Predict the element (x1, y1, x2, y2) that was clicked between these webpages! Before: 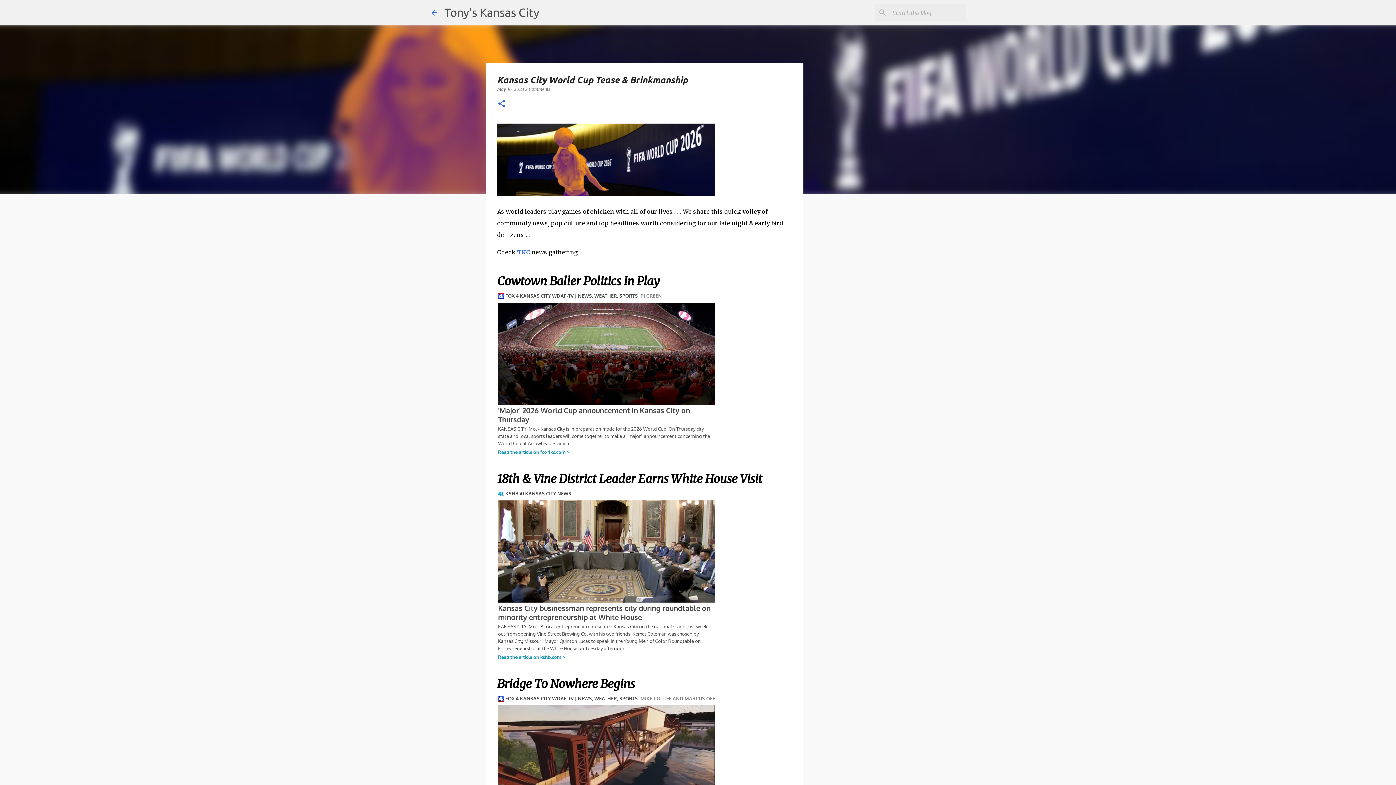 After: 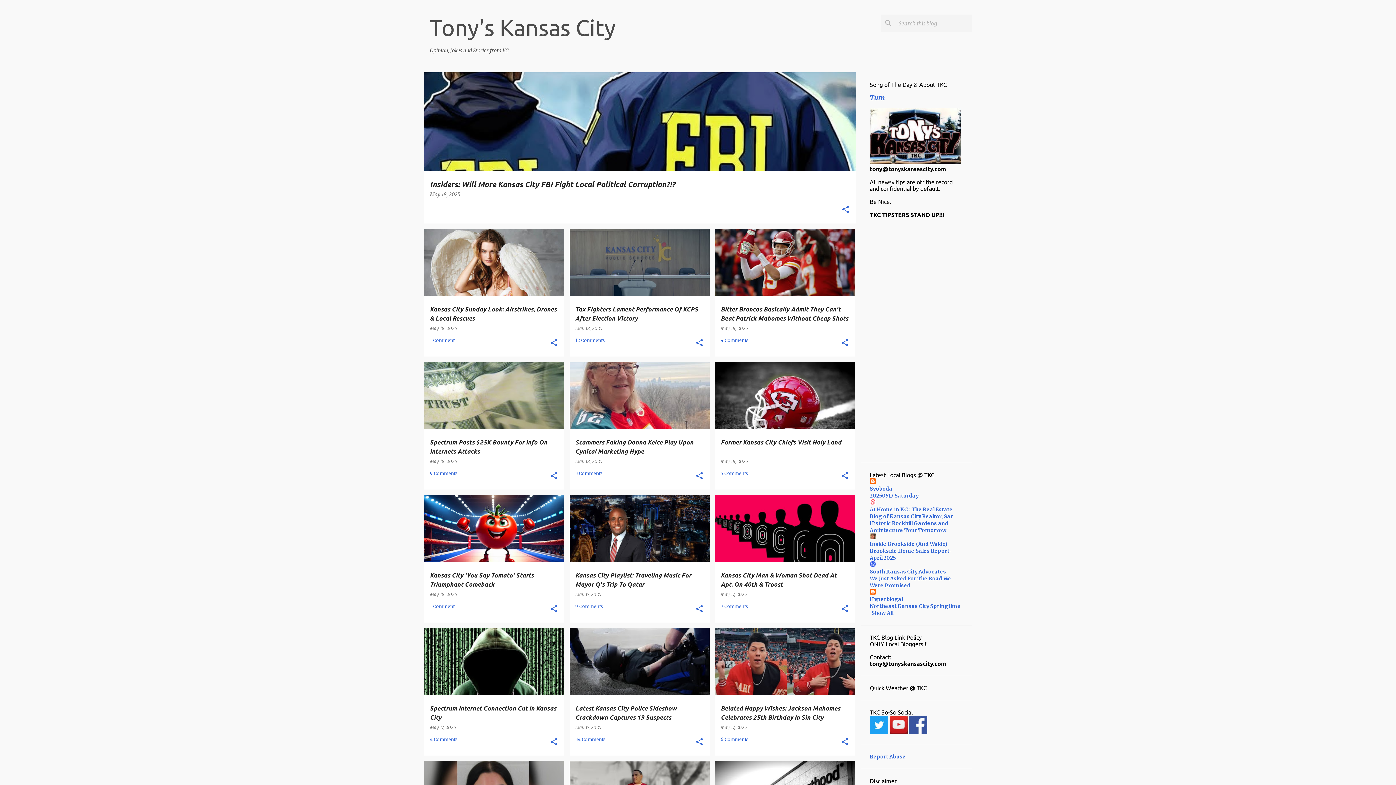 Action: label: Tony's Kansas City bbox: (444, 5, 539, 18)